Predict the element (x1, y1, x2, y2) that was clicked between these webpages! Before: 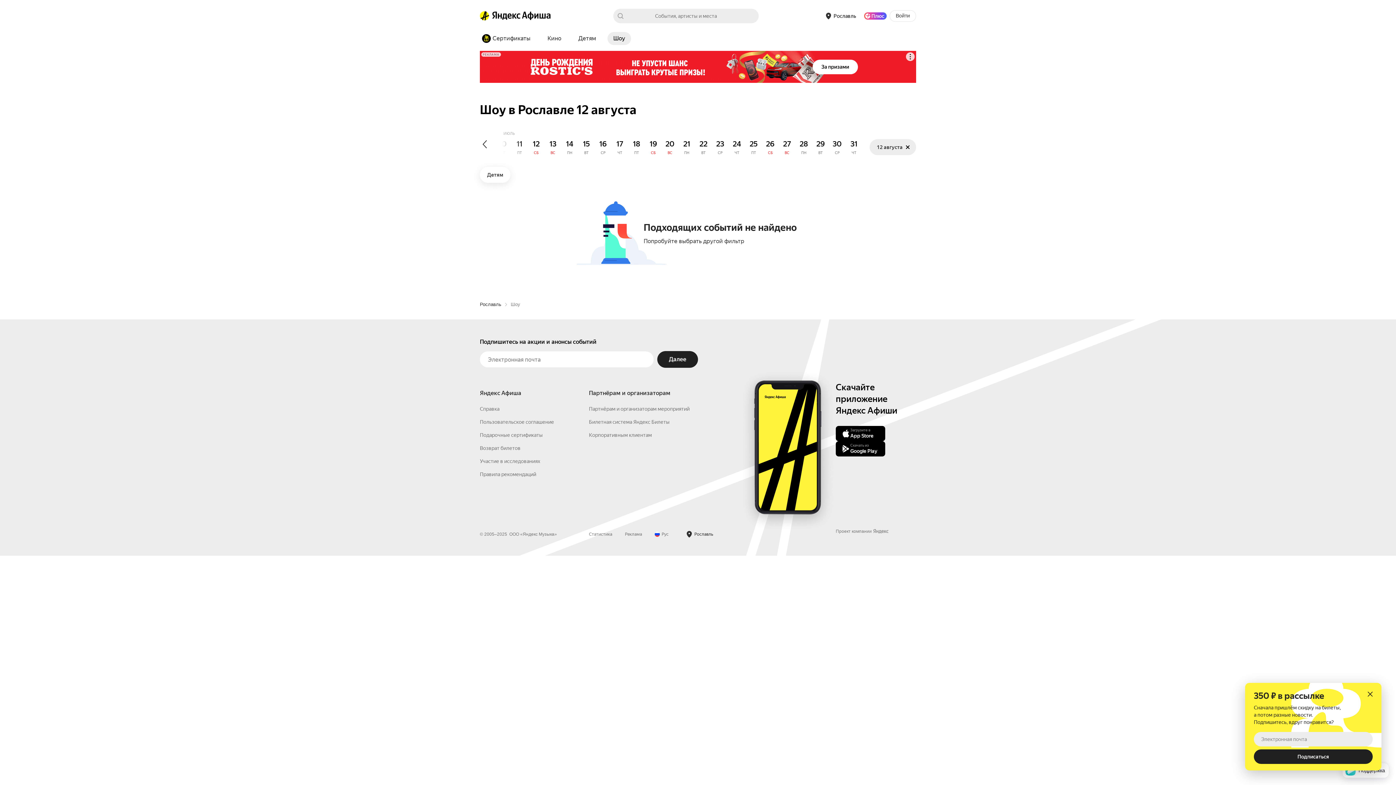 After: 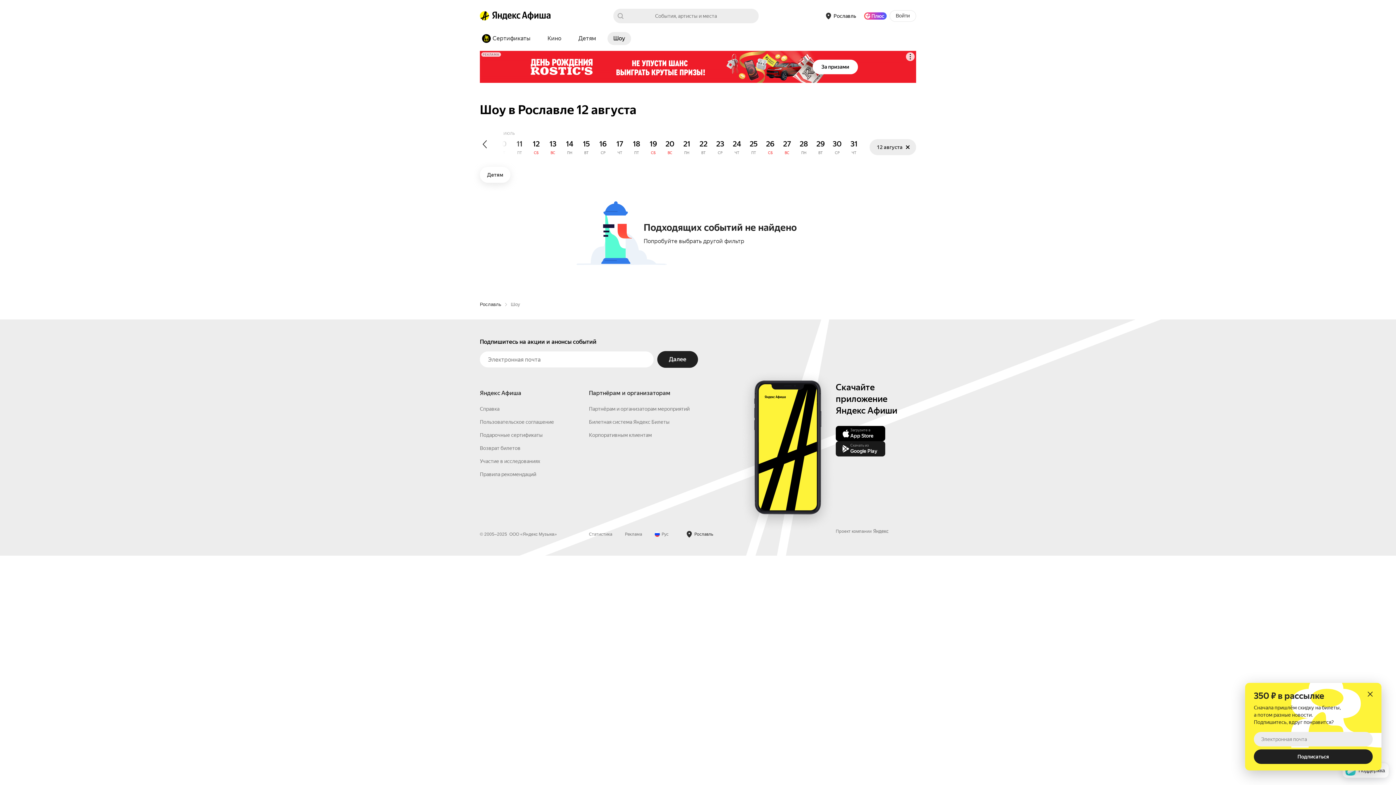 Action: label: Скачать из
Google Play bbox: (836, 557, 885, 573)